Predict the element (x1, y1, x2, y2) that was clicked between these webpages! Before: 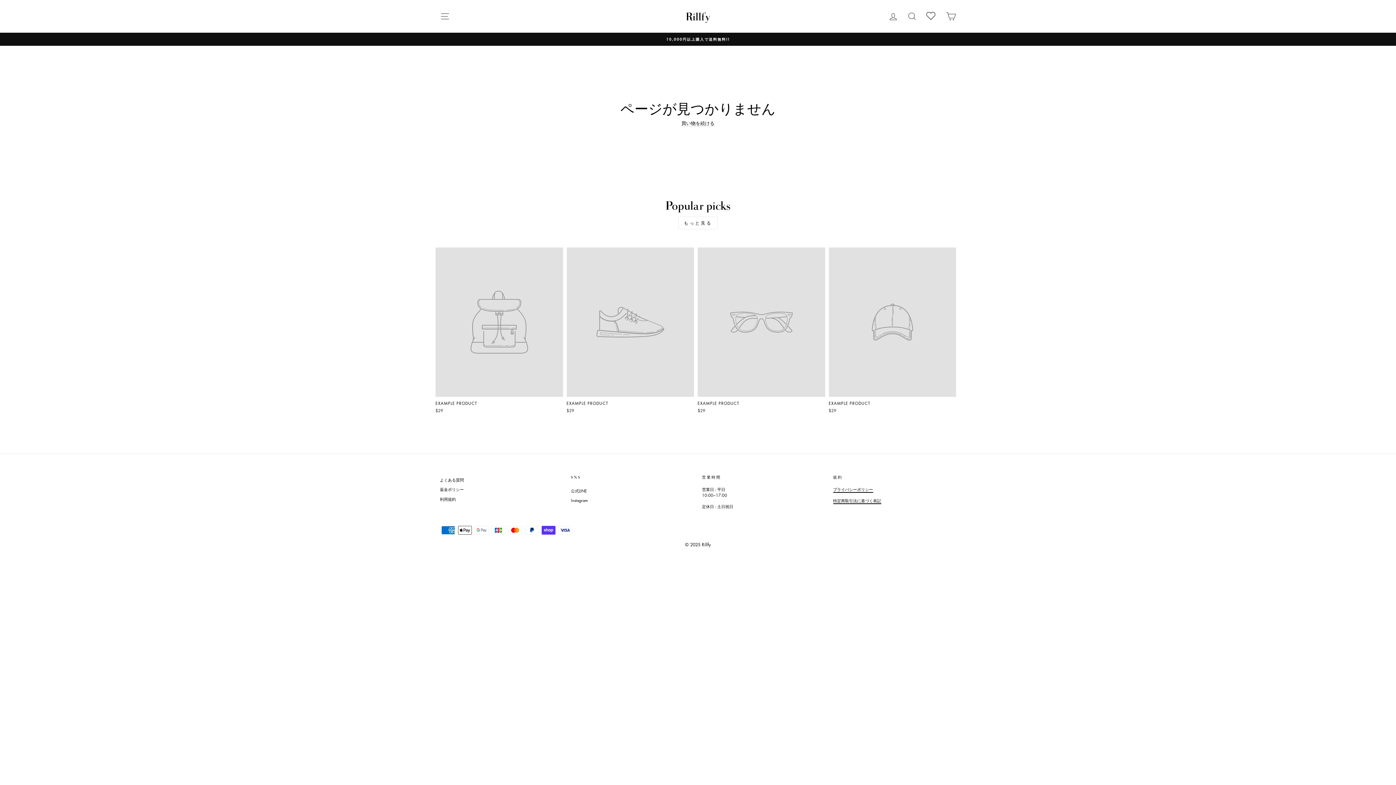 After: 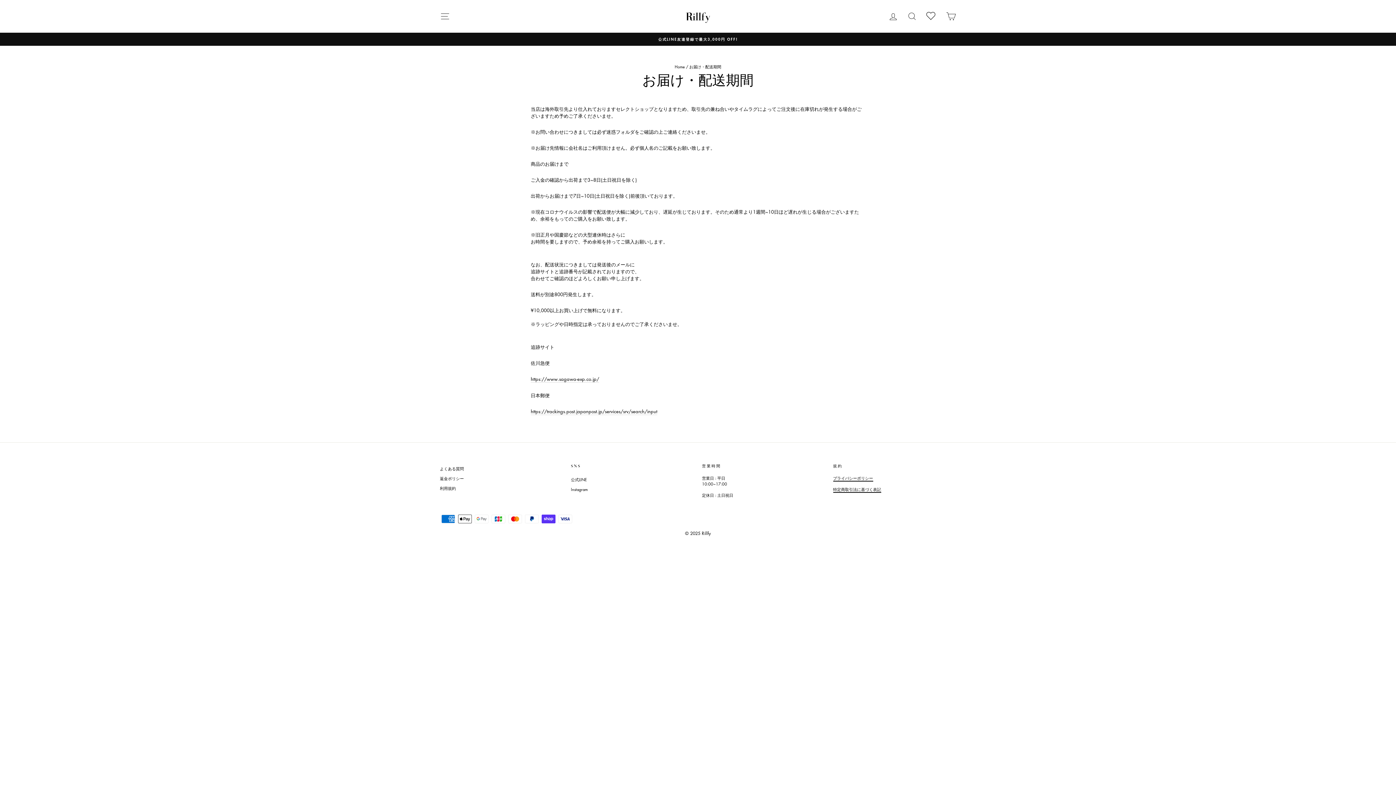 Action: bbox: (441, 36, 954, 42) label: 10,000円以上購入で送料無料!!